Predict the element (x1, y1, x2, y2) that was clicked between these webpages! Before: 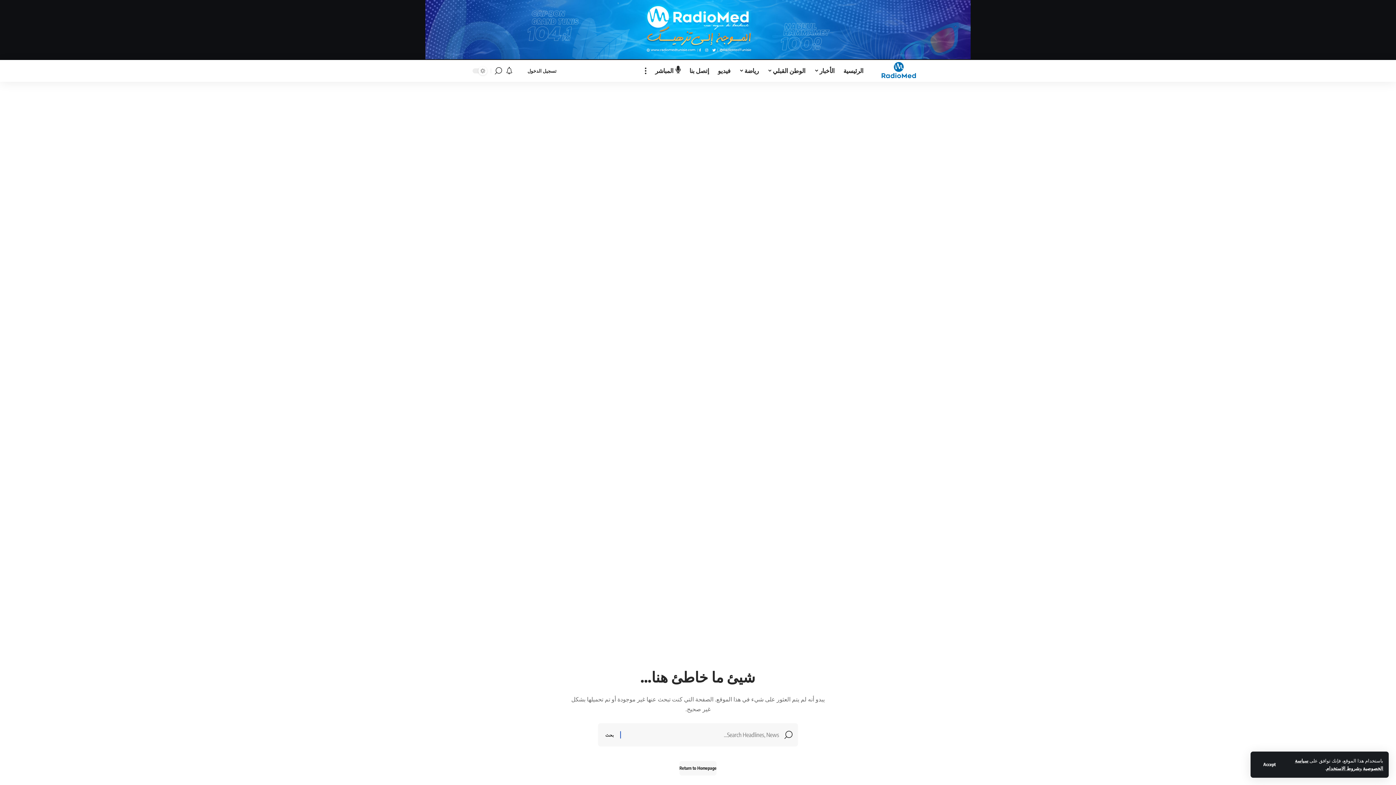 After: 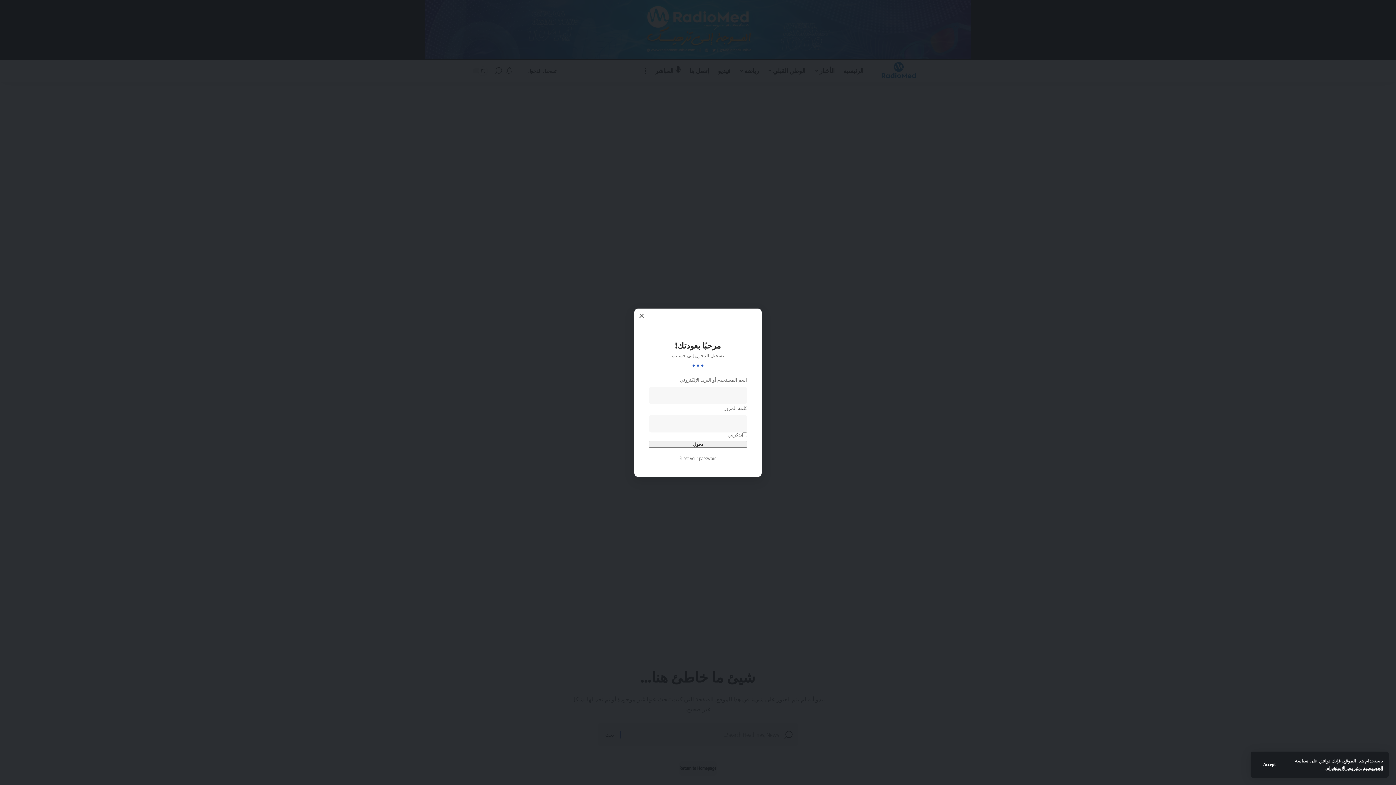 Action: bbox: (520, 65, 564, 76) label: sign in